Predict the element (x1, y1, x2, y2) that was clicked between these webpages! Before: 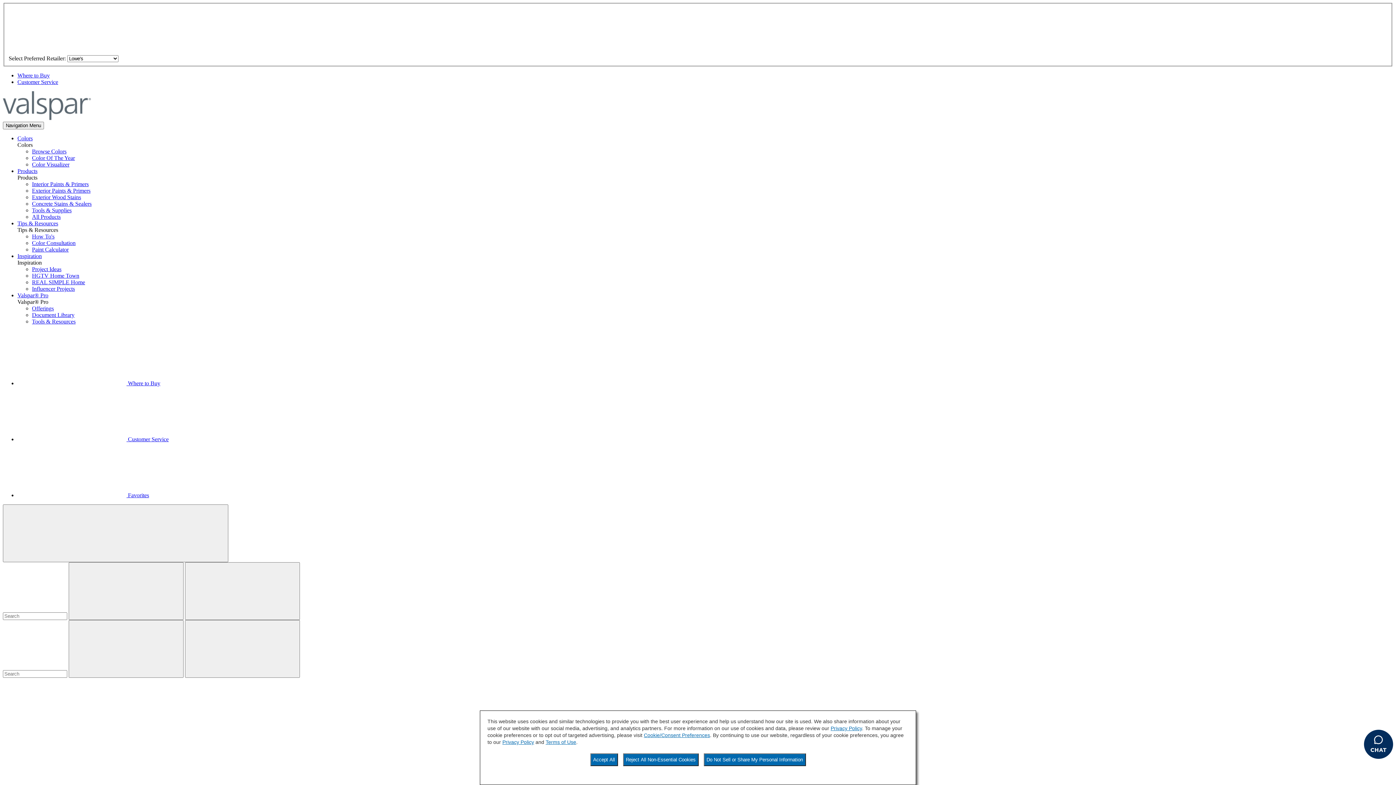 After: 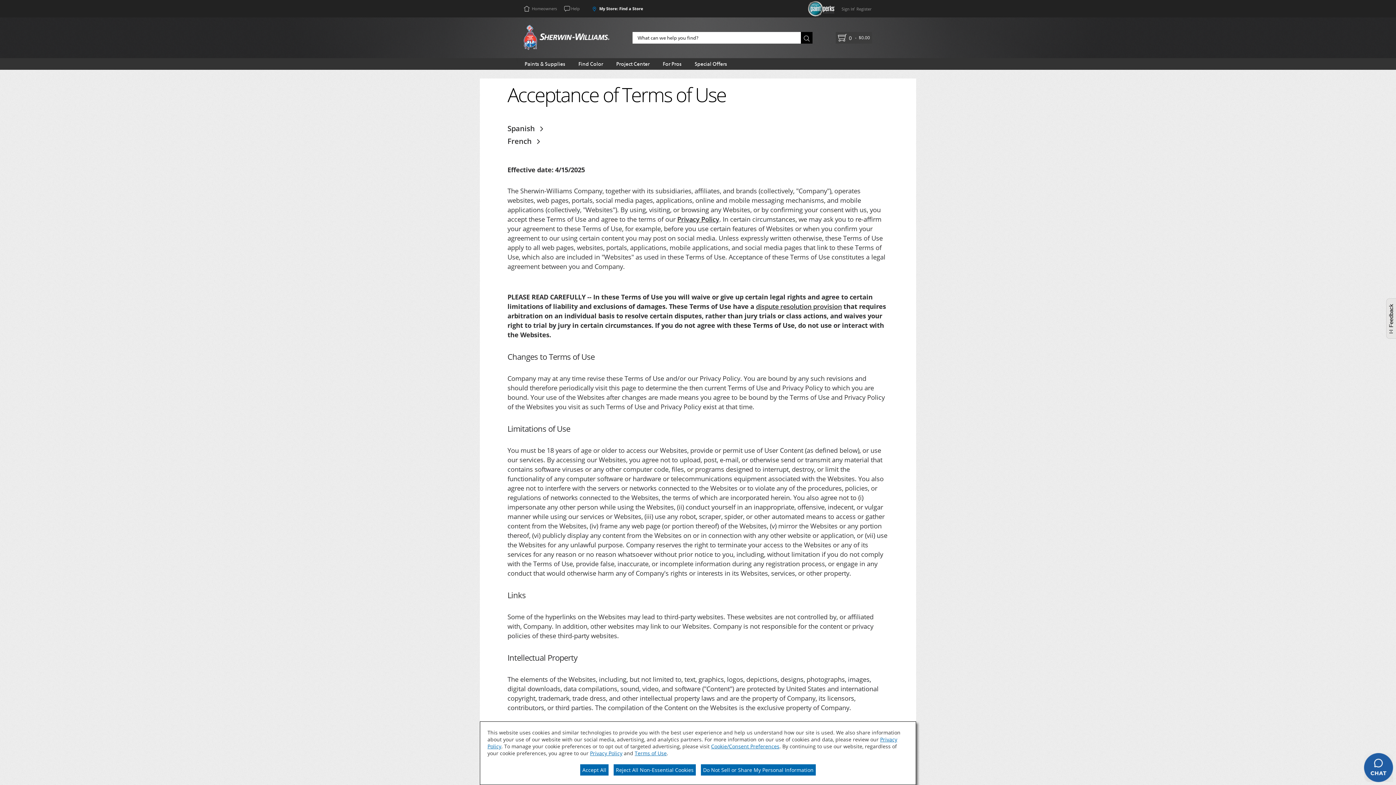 Action: label: Terms of Use bbox: (545, 739, 576, 745)